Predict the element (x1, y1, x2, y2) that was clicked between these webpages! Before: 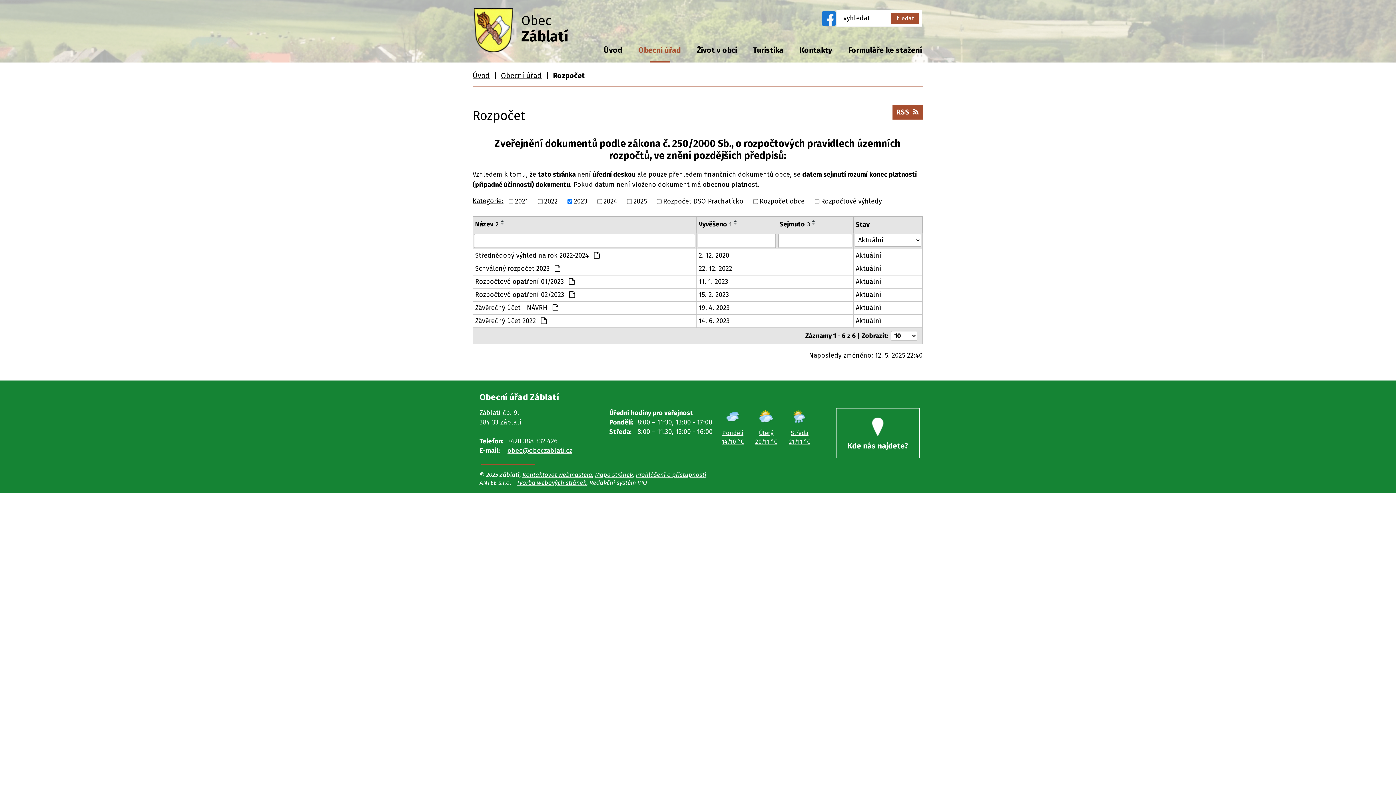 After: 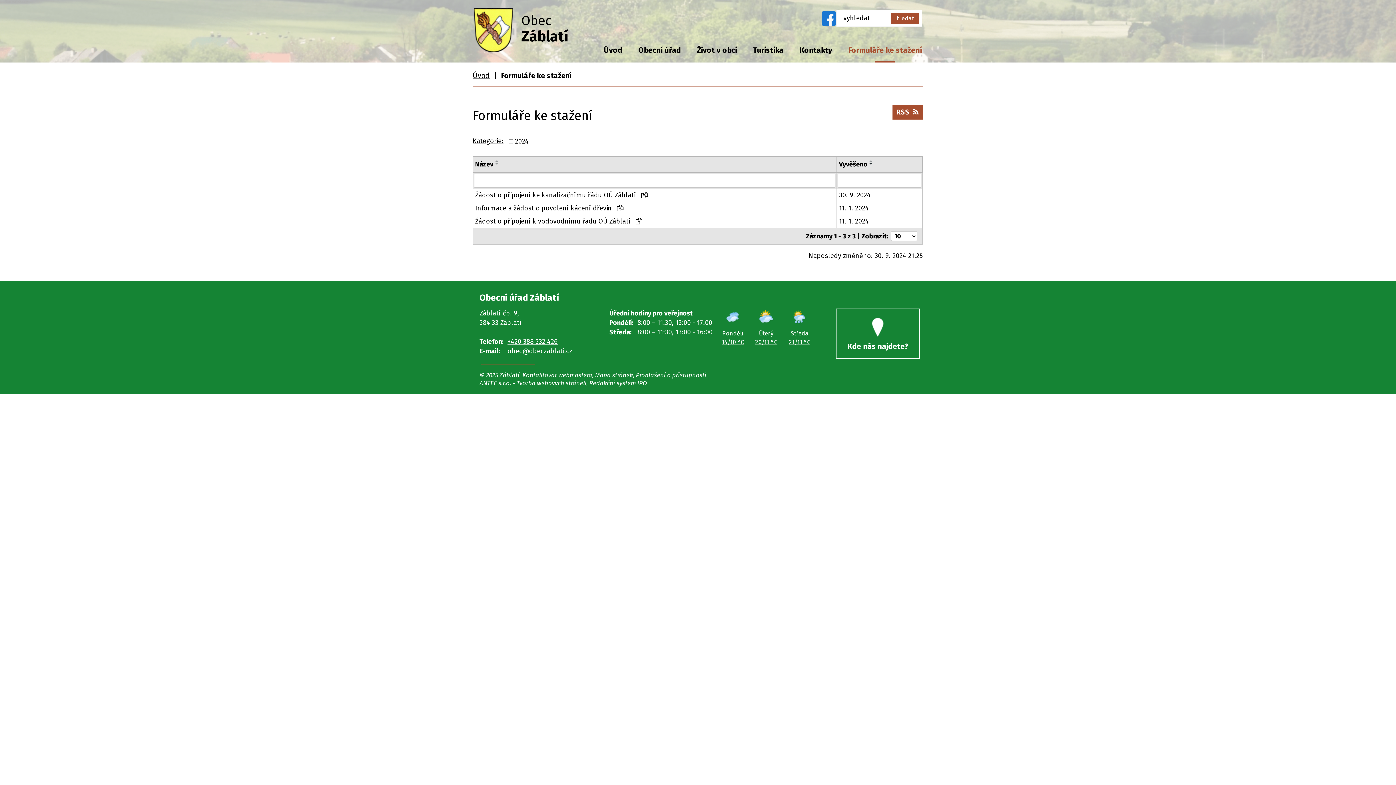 Action: bbox: (843, 39, 927, 62) label: Formuláře ke stažení